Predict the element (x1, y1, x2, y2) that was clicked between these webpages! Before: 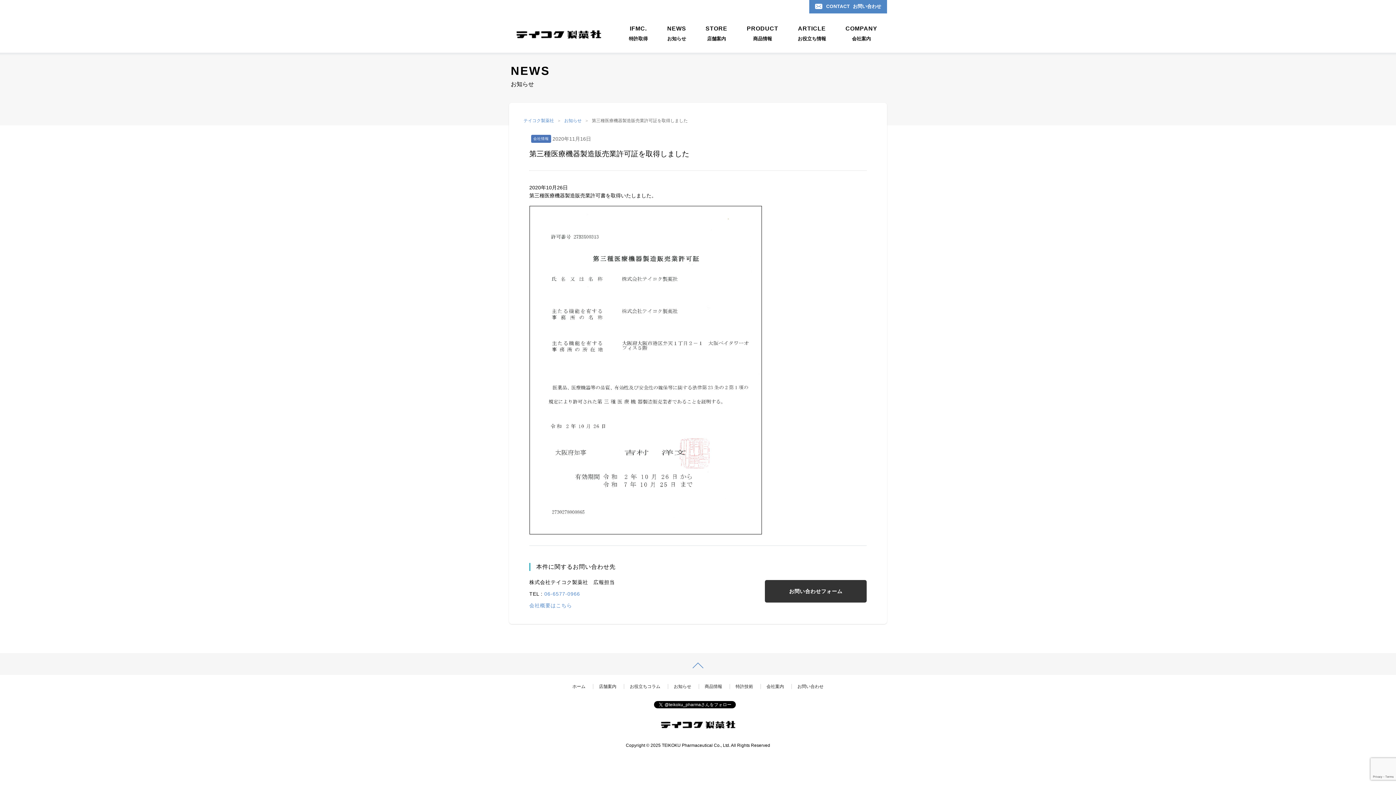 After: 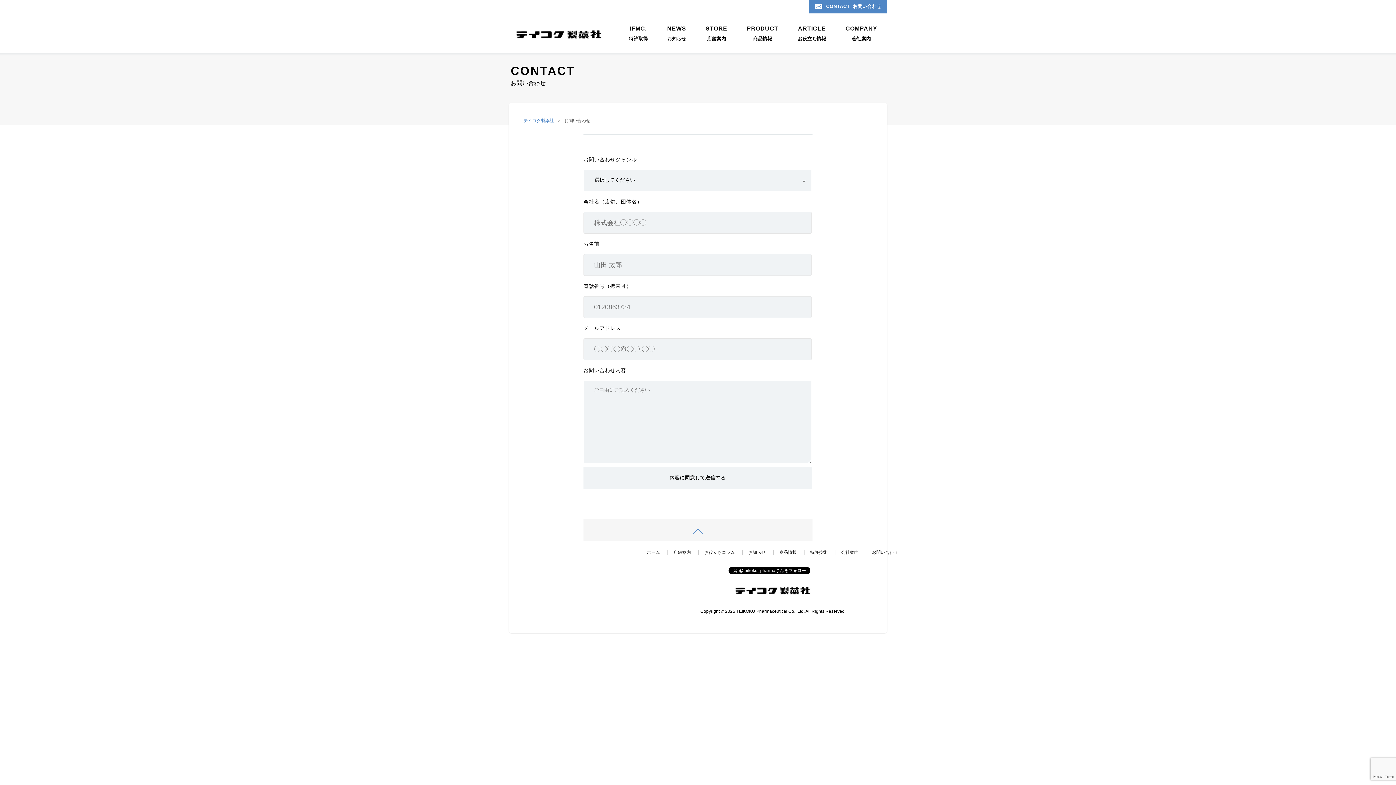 Action: bbox: (765, 580, 866, 602) label: お問い合わせフォーム